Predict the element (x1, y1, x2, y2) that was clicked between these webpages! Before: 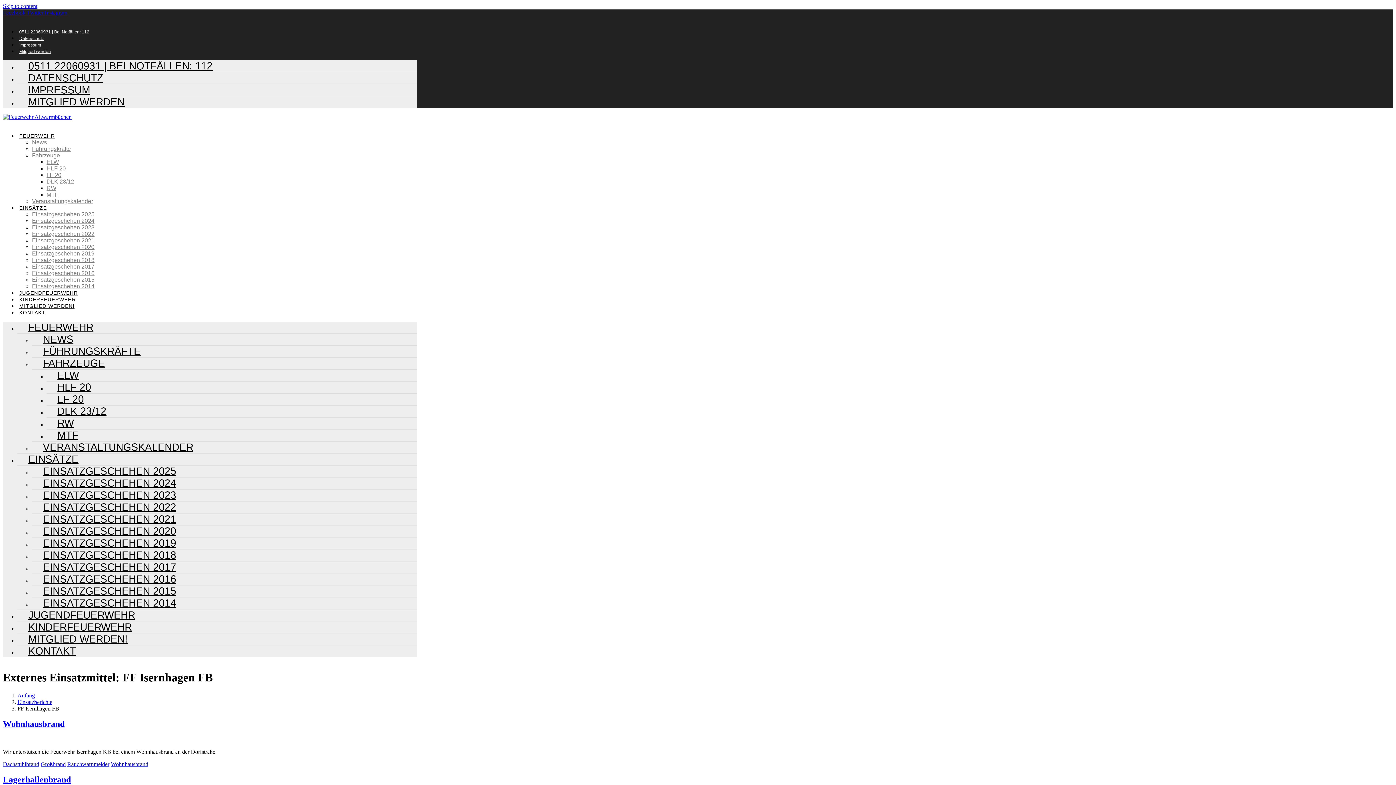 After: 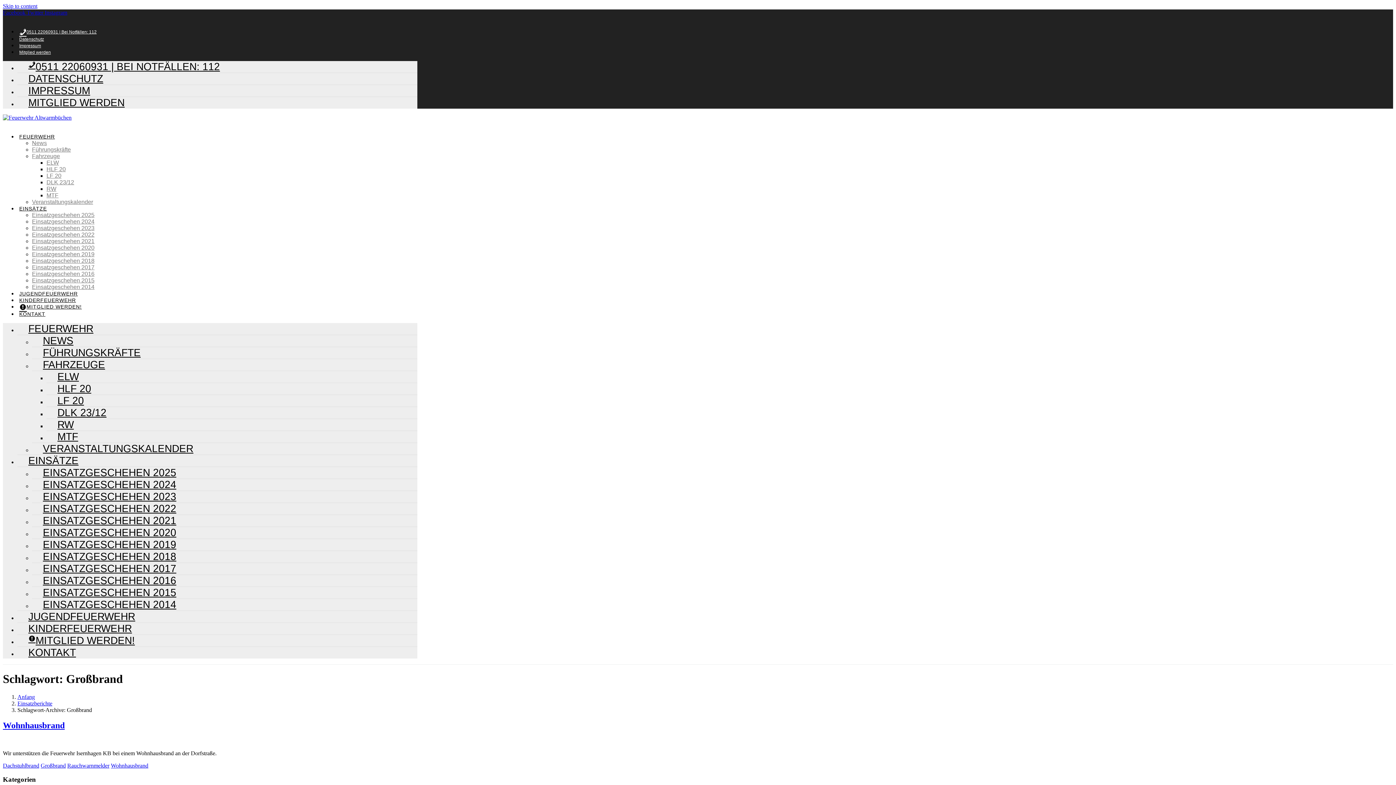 Action: label: Großbrand bbox: (40, 761, 65, 767)